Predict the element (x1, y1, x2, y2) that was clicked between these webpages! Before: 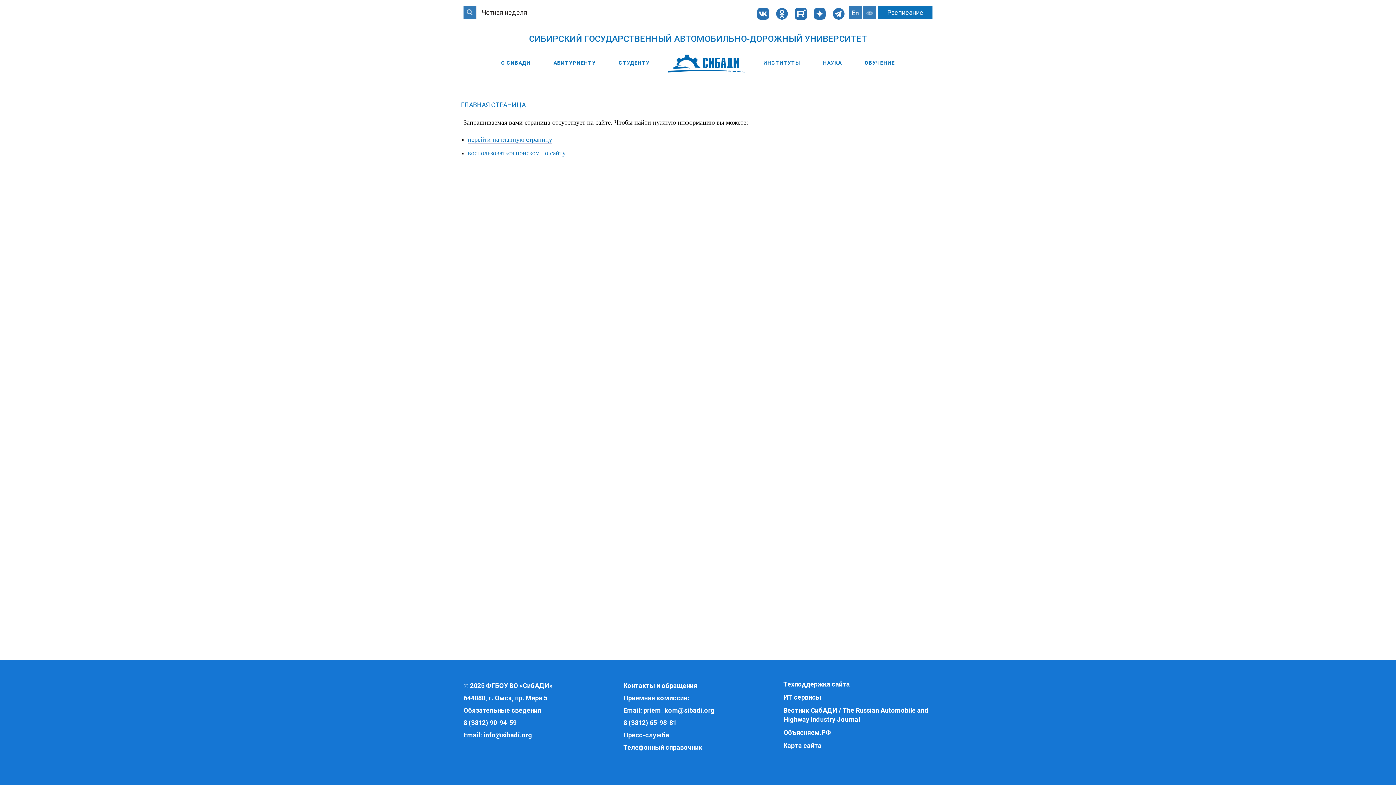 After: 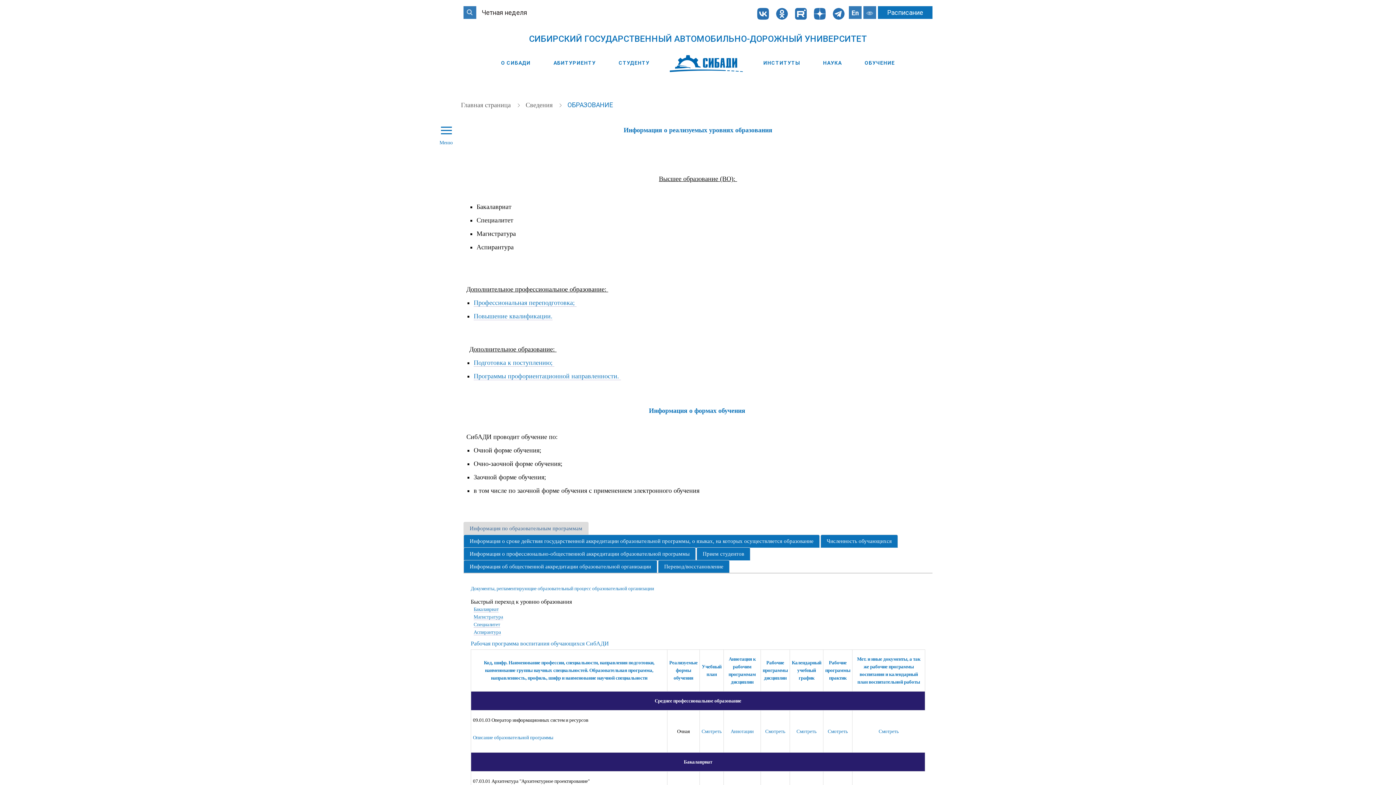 Action: label: ОБУЧЕНИЕ bbox: (858, 60, 901, 65)